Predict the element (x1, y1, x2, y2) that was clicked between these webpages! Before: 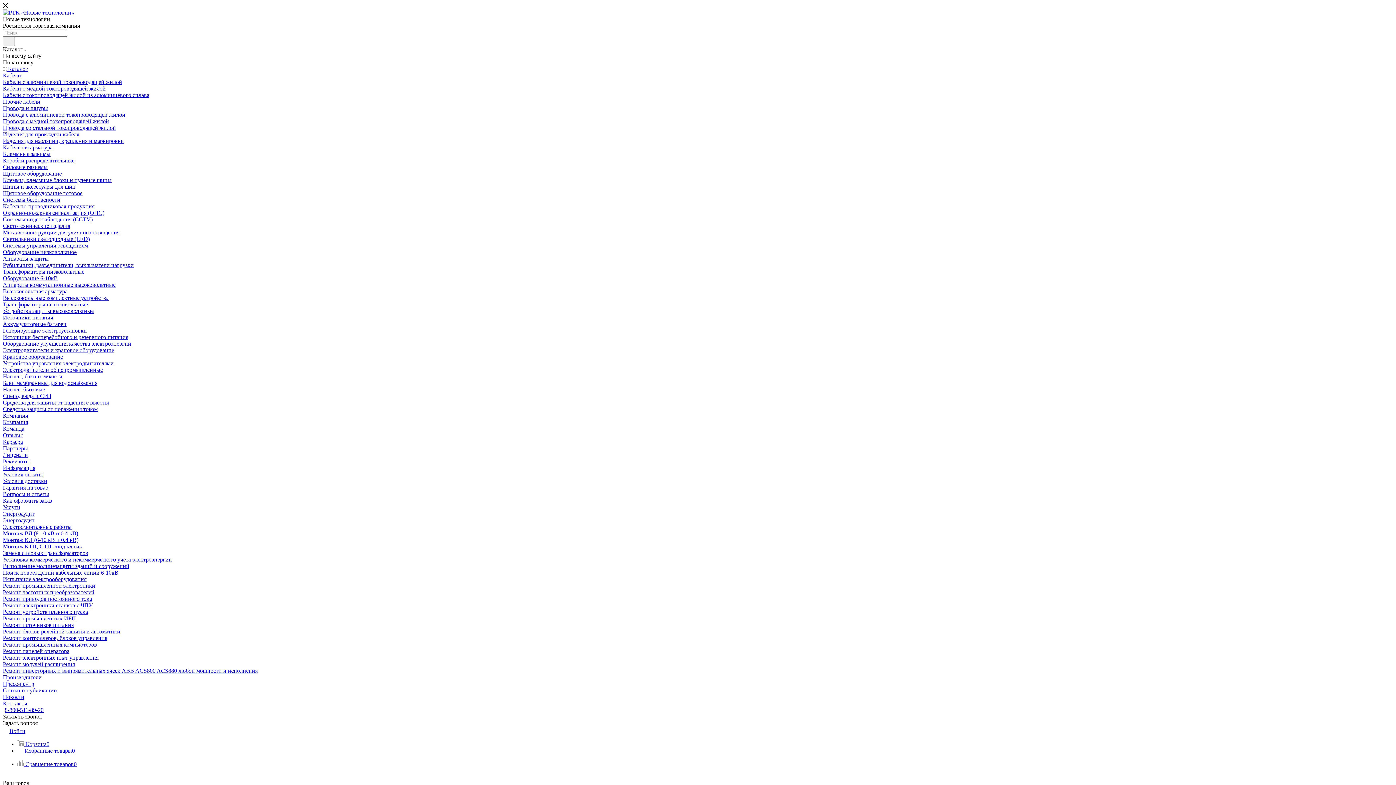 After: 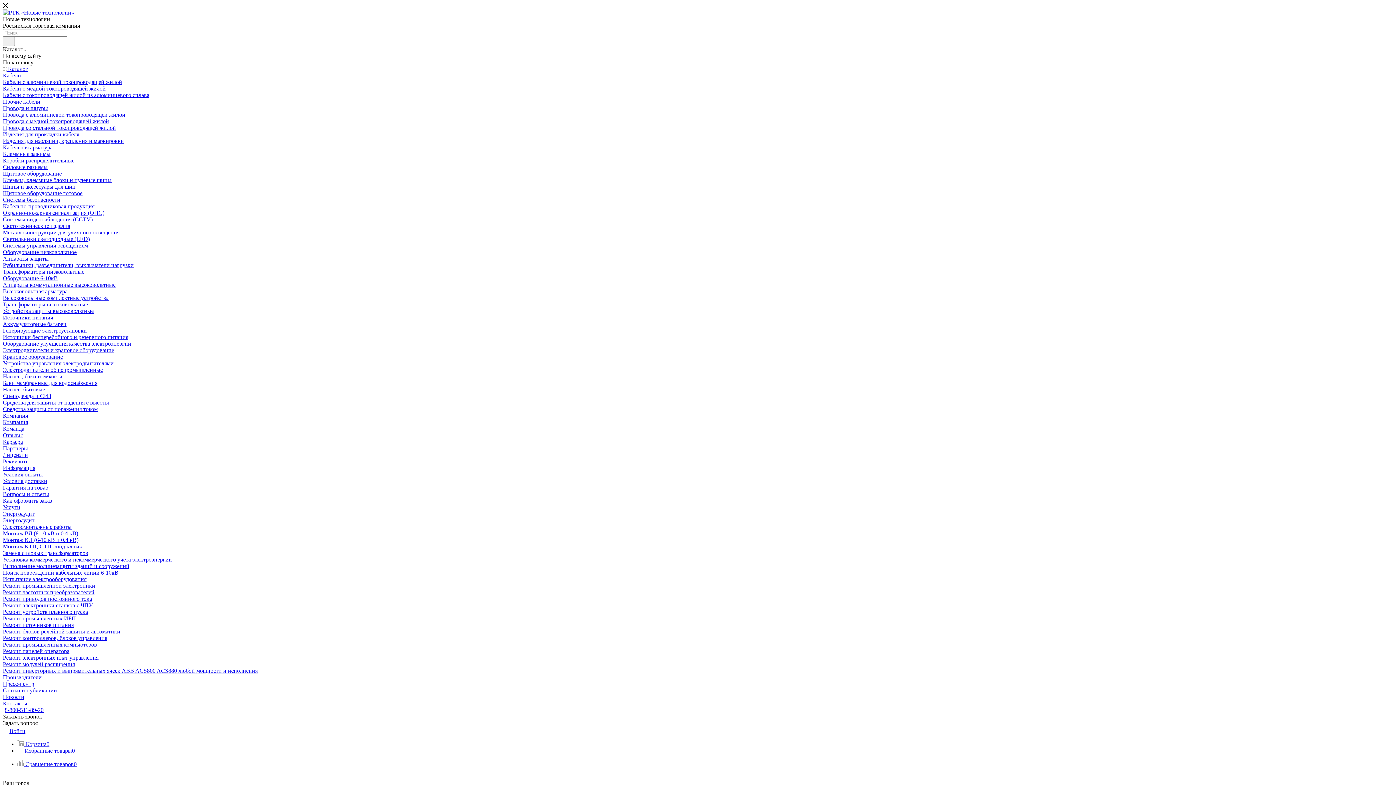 Action: bbox: (2, 412, 1393, 419) label: Компания